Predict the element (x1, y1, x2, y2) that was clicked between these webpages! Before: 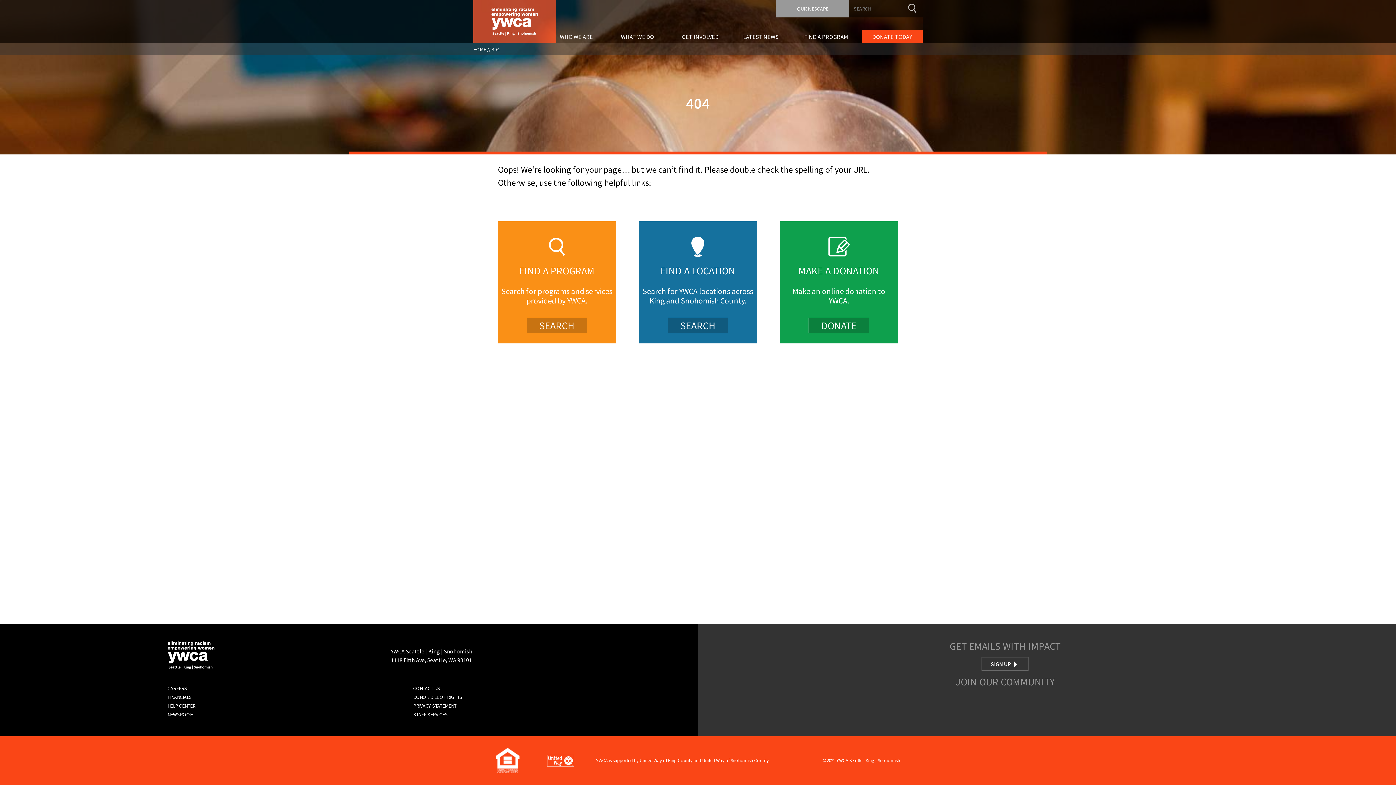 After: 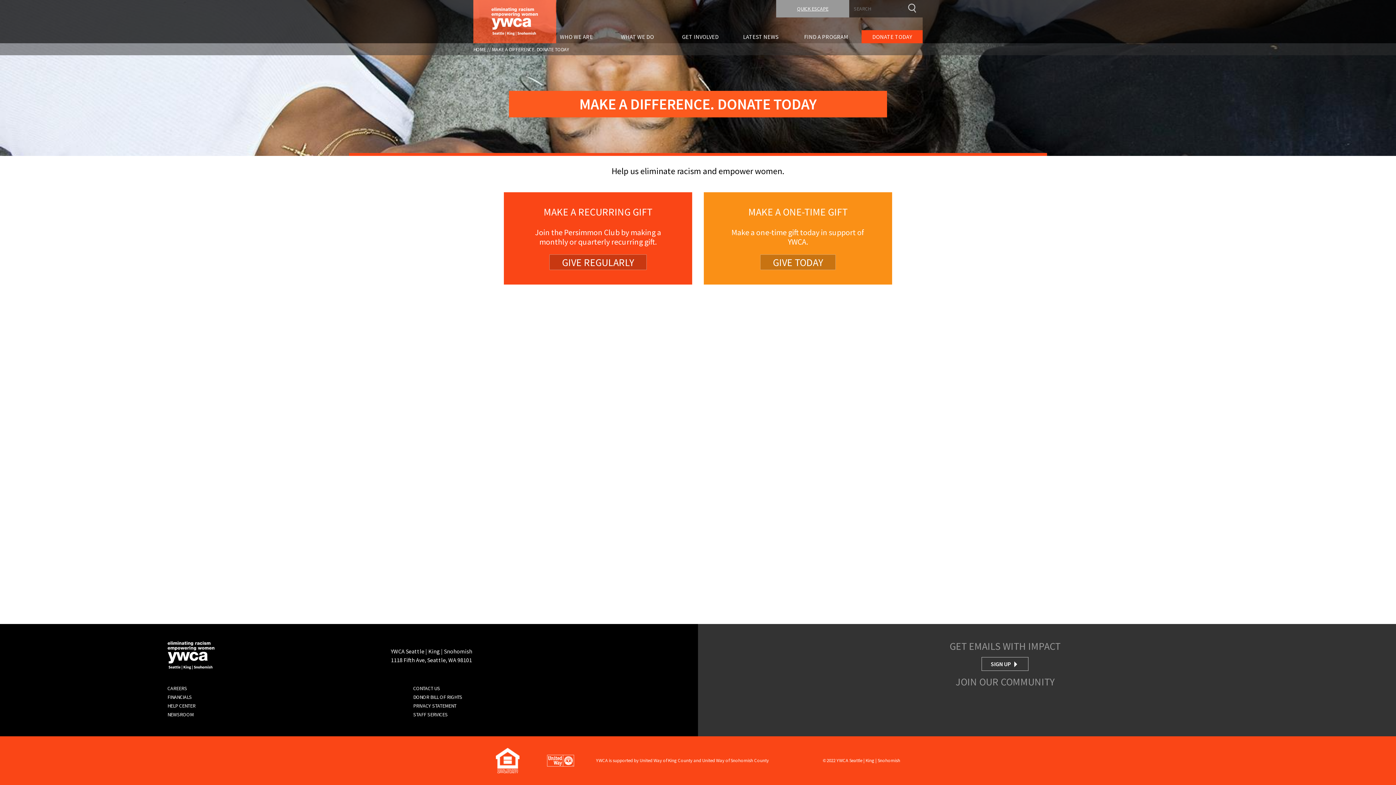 Action: bbox: (861, 30, 922, 43) label: DONATE TODAY